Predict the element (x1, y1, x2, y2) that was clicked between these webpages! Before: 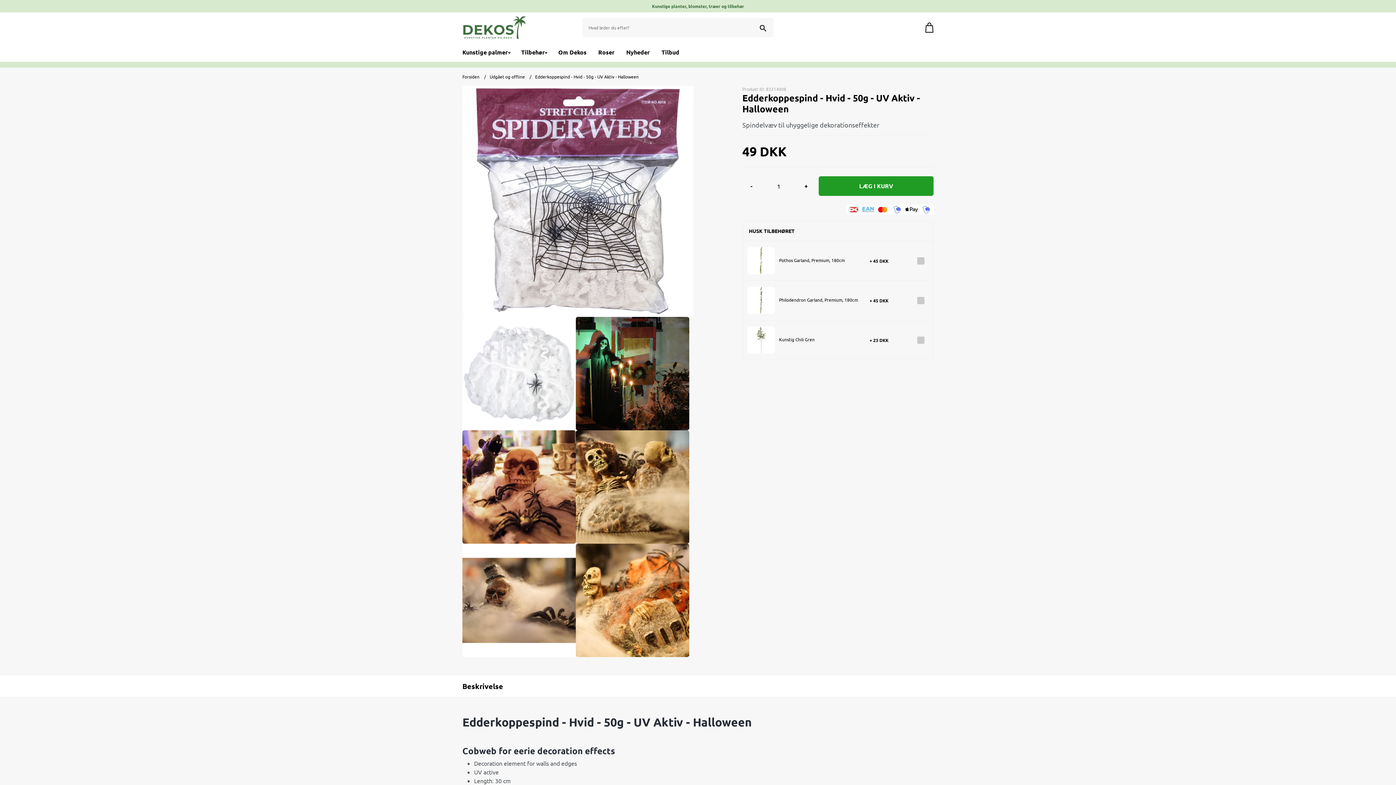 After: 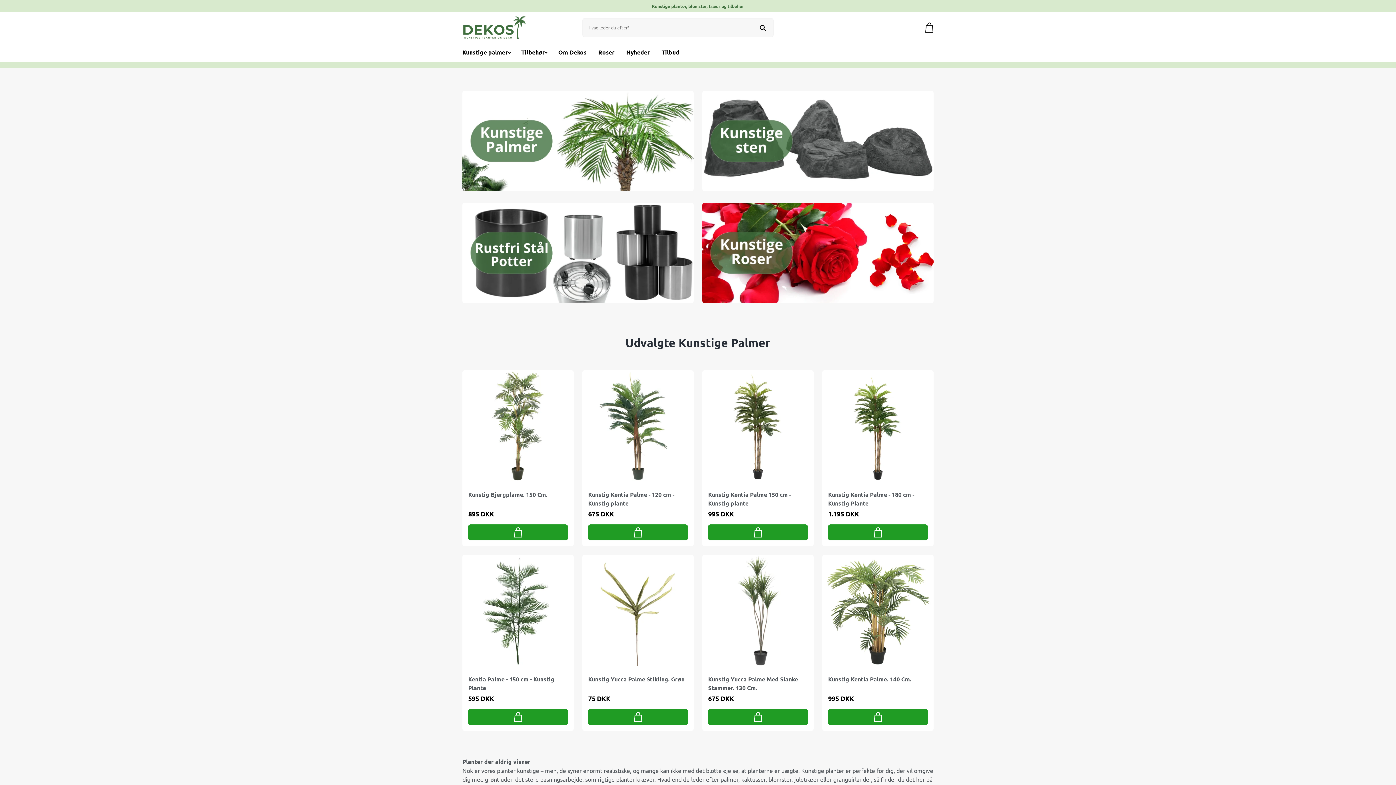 Action: label: Forsiden bbox: (462, 73, 479, 80)